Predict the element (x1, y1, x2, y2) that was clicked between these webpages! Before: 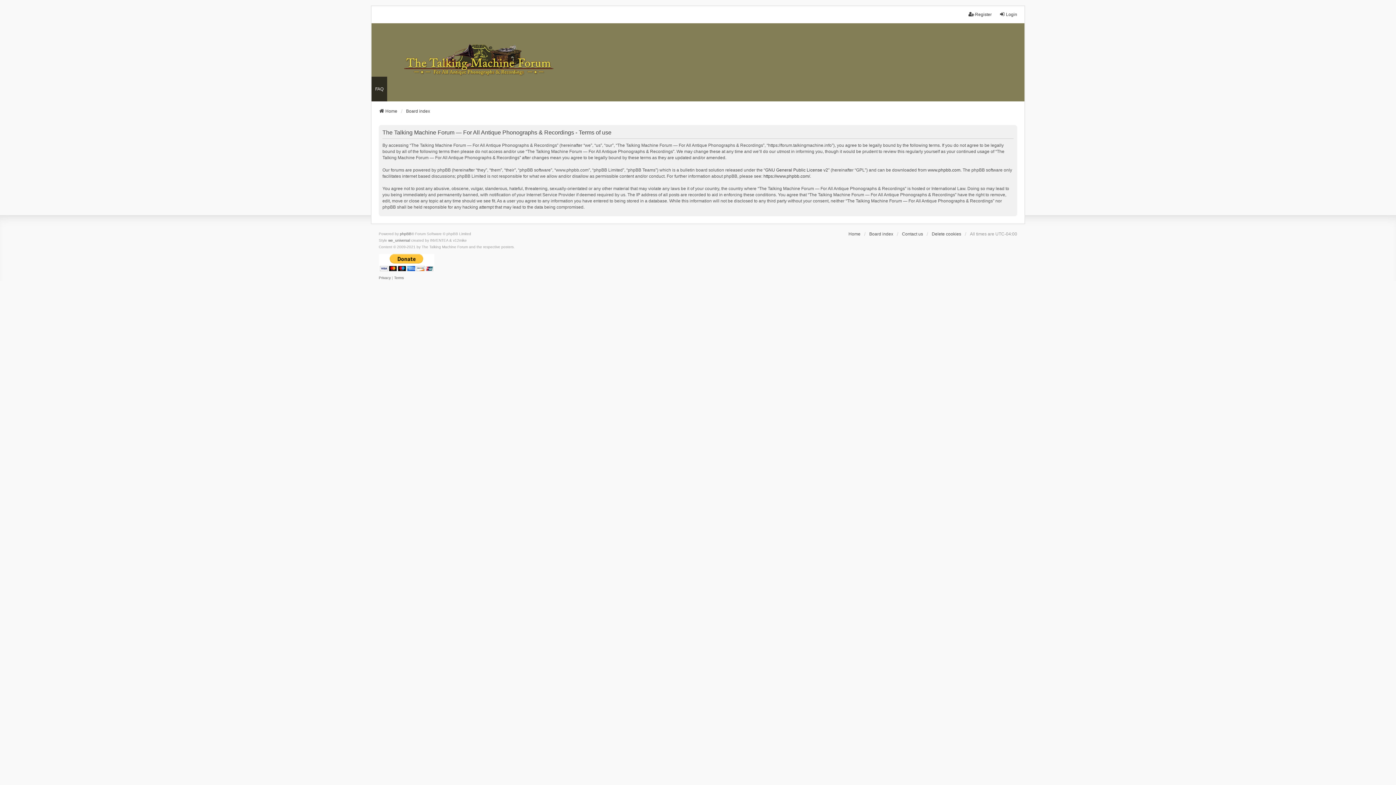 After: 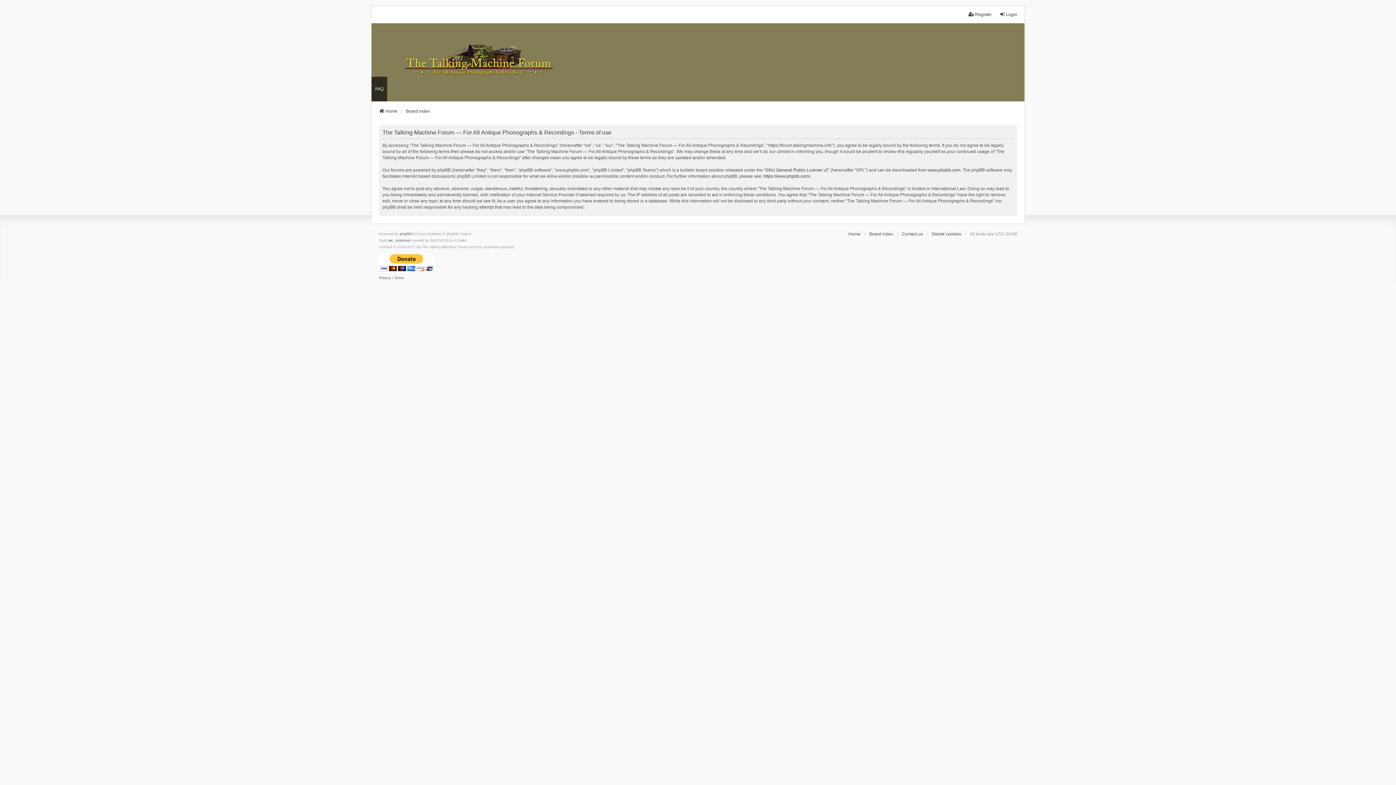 Action: label: Terms bbox: (394, 274, 404, 281)